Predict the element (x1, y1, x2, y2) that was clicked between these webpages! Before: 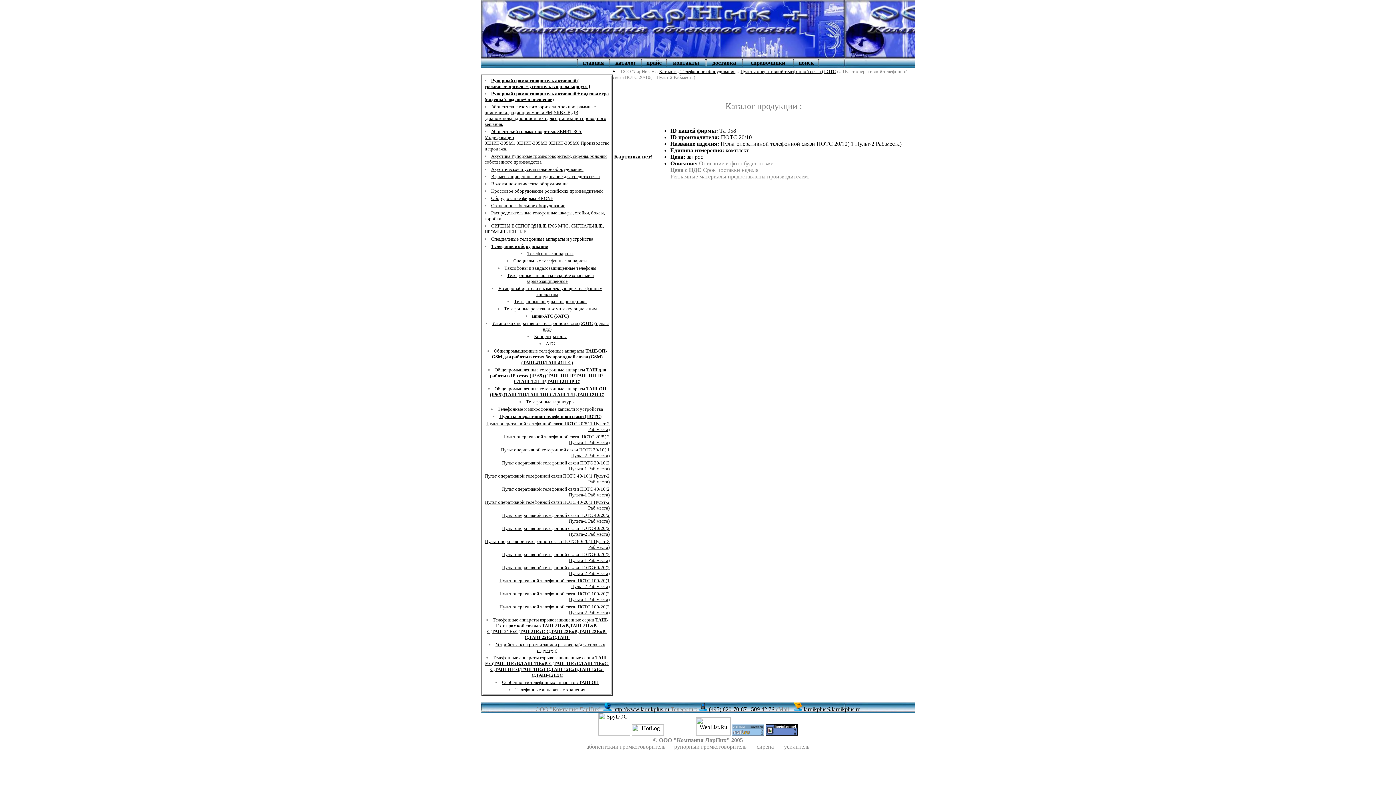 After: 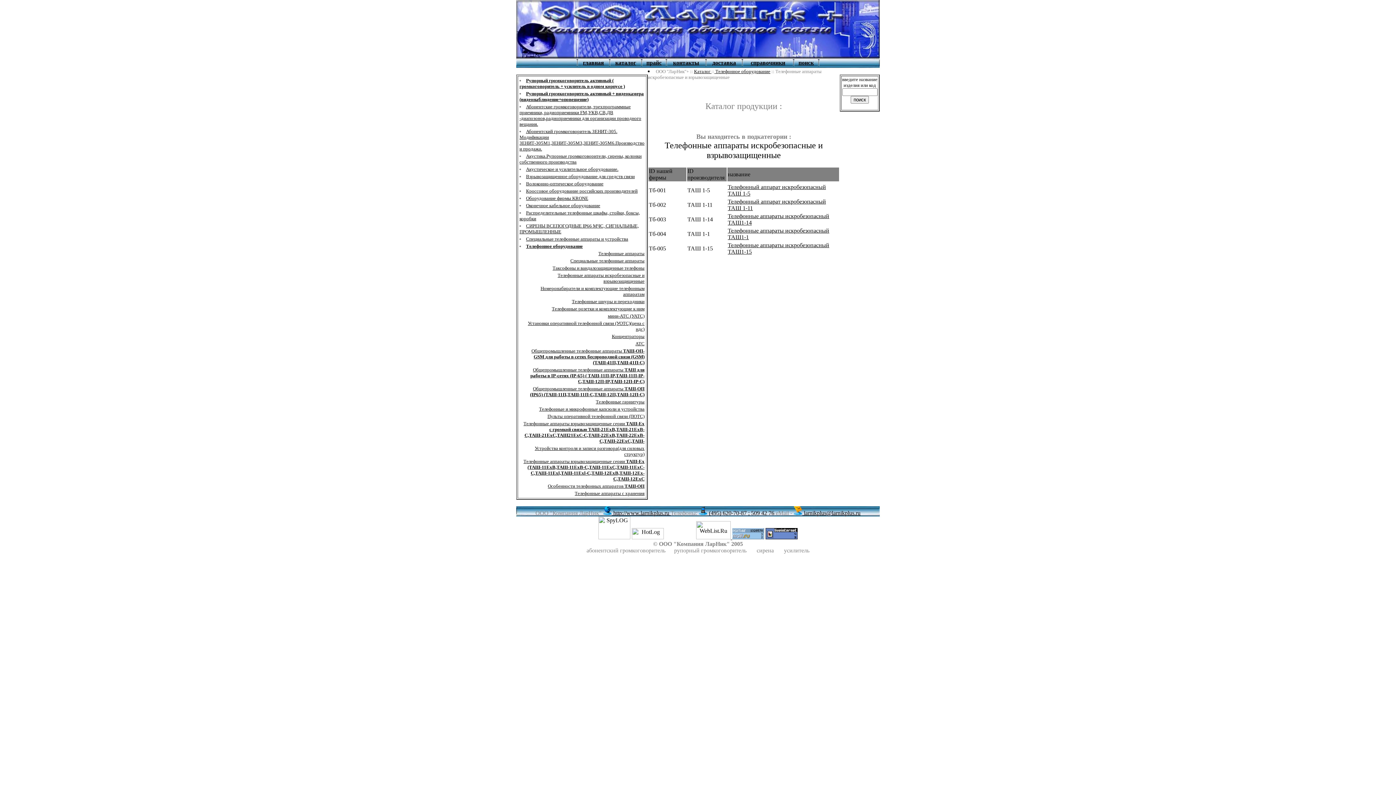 Action: label: Телефонные аппараты искробезопасные и взрывозащищенные bbox: (507, 272, 594, 284)